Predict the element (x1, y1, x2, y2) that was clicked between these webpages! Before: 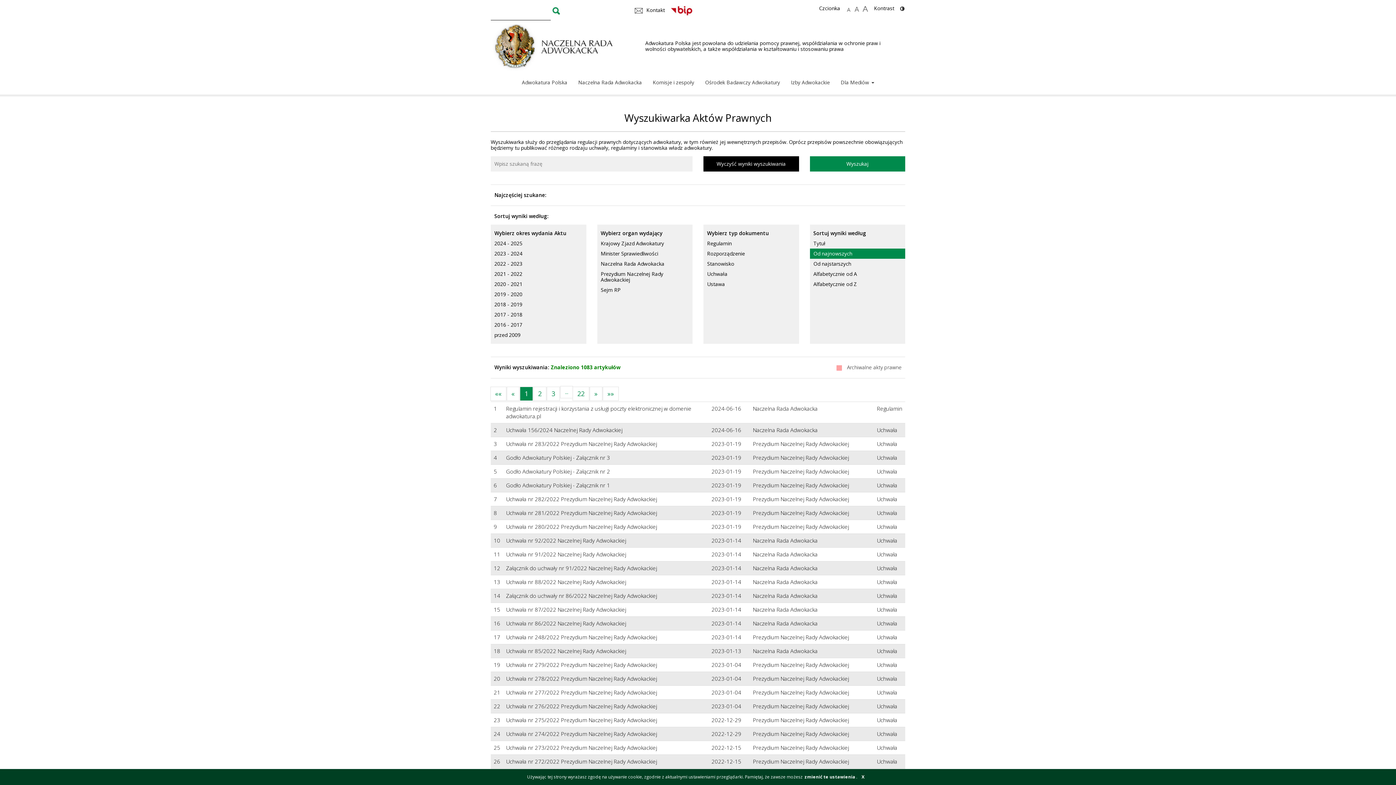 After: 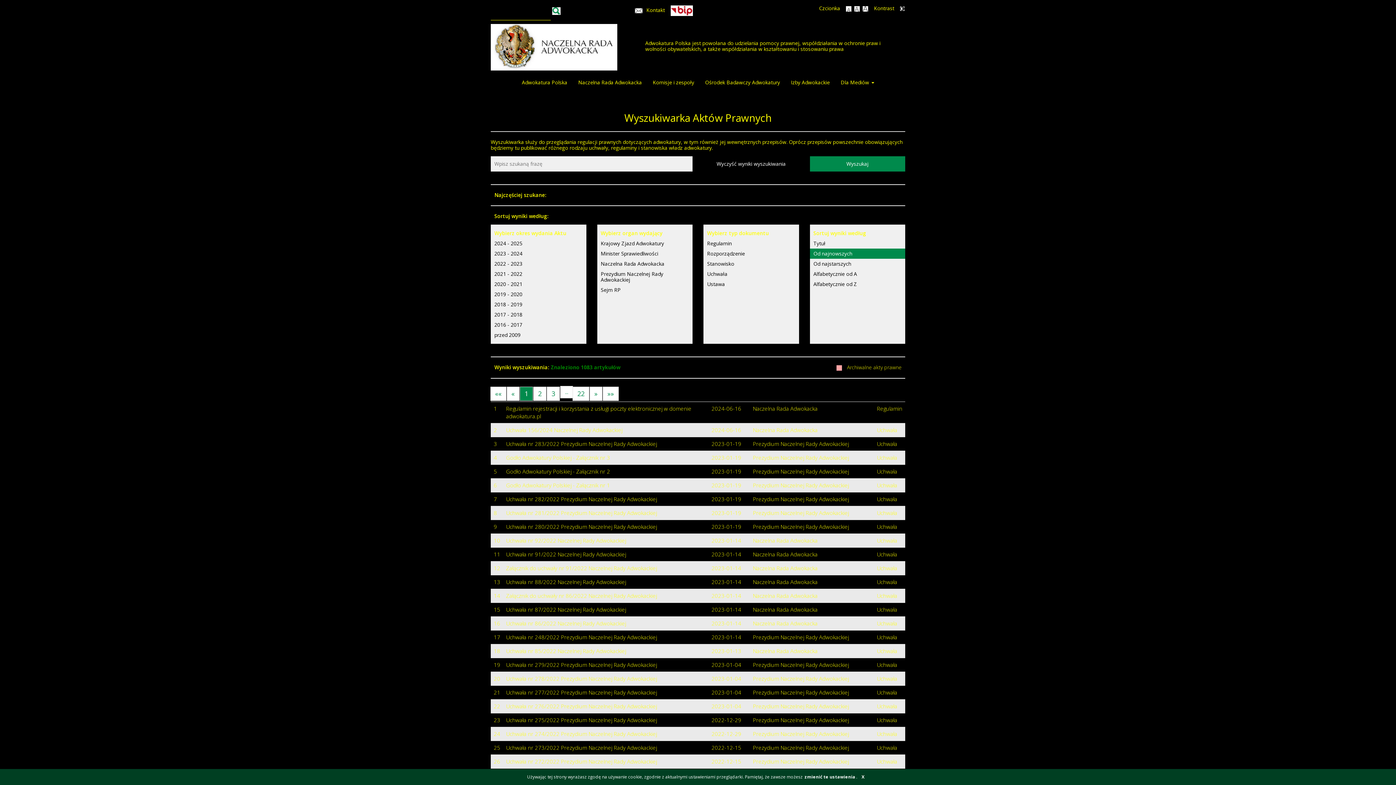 Action: bbox: (899, 5, 905, 11)